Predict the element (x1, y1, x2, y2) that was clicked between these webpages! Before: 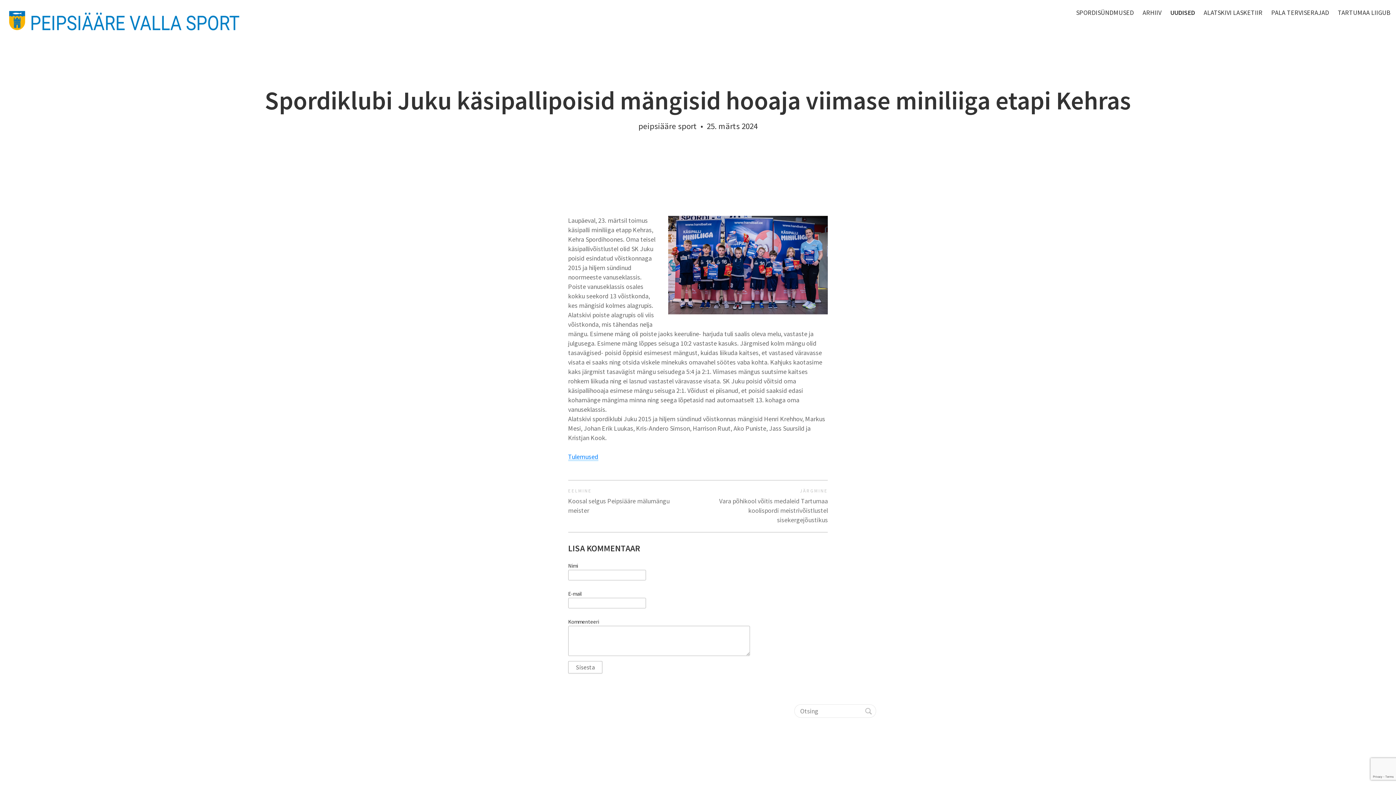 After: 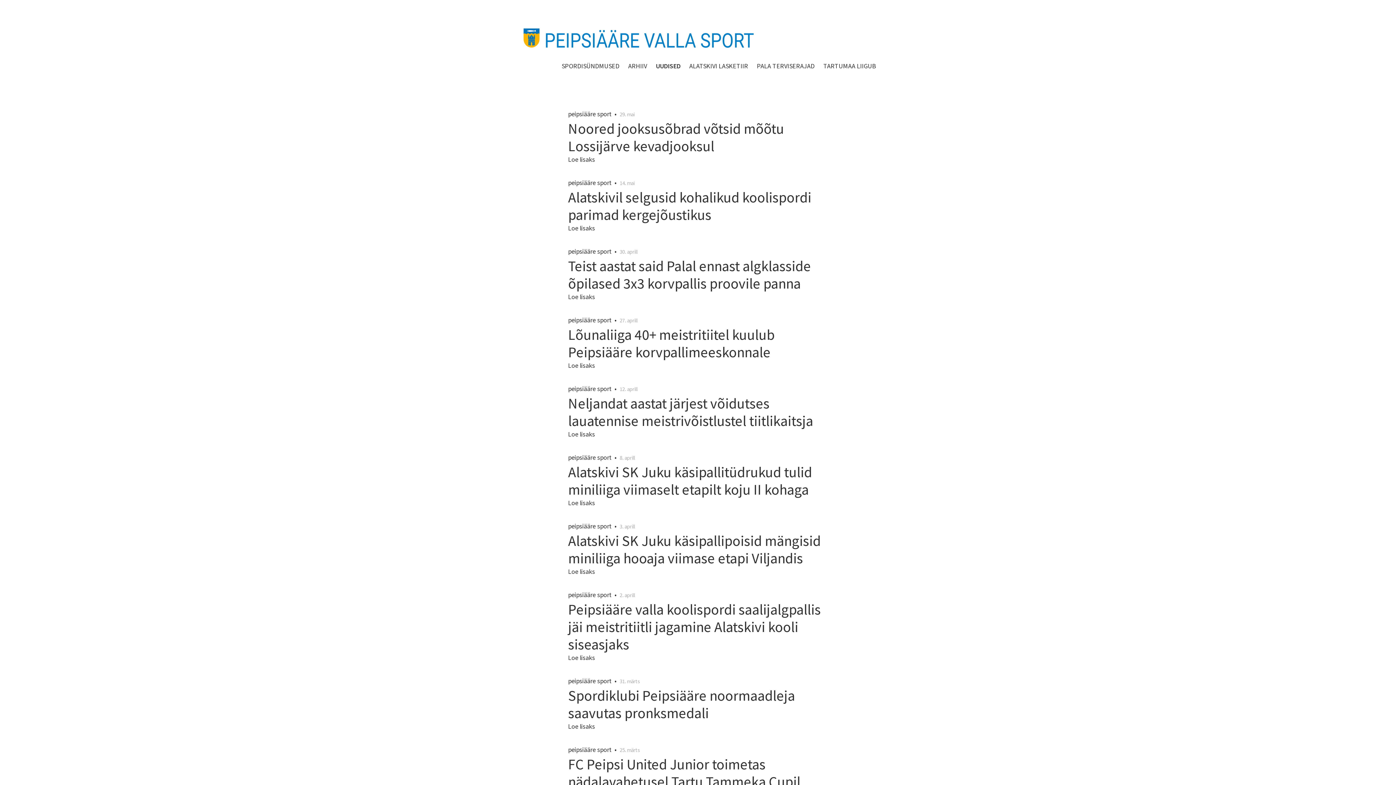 Action: bbox: (1170, 8, 1195, 16) label: UUDISED